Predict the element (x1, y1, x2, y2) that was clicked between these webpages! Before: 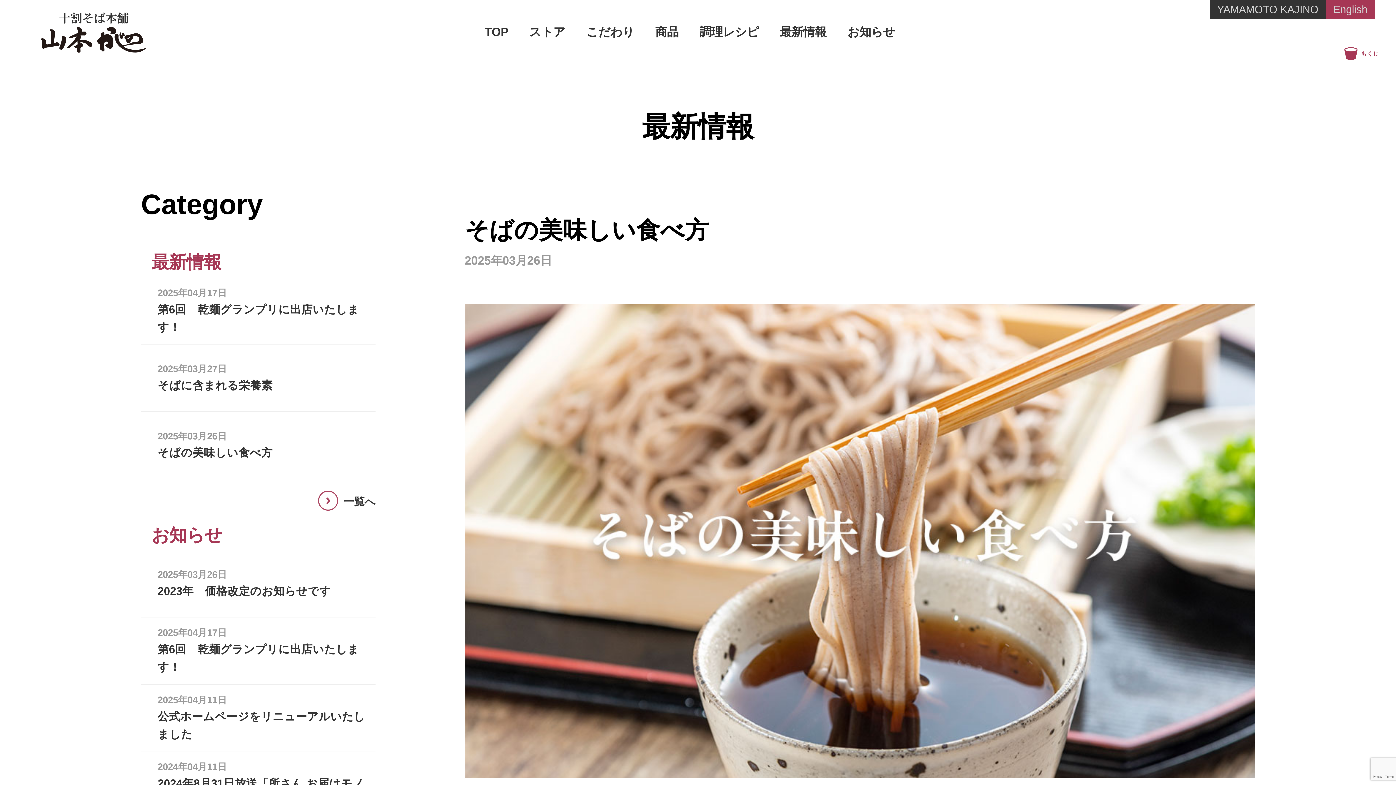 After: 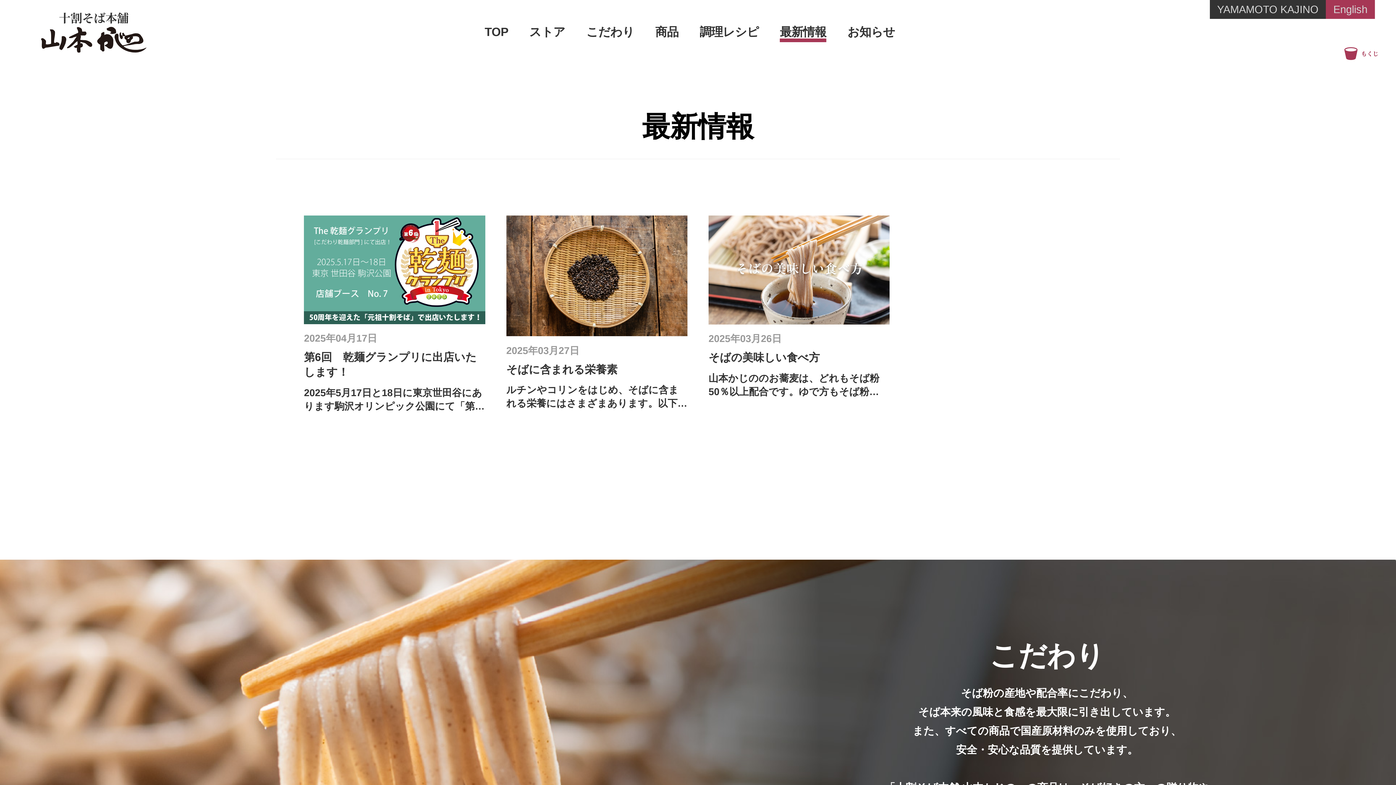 Action: label: 最新情報 bbox: (780, 25, 826, 38)